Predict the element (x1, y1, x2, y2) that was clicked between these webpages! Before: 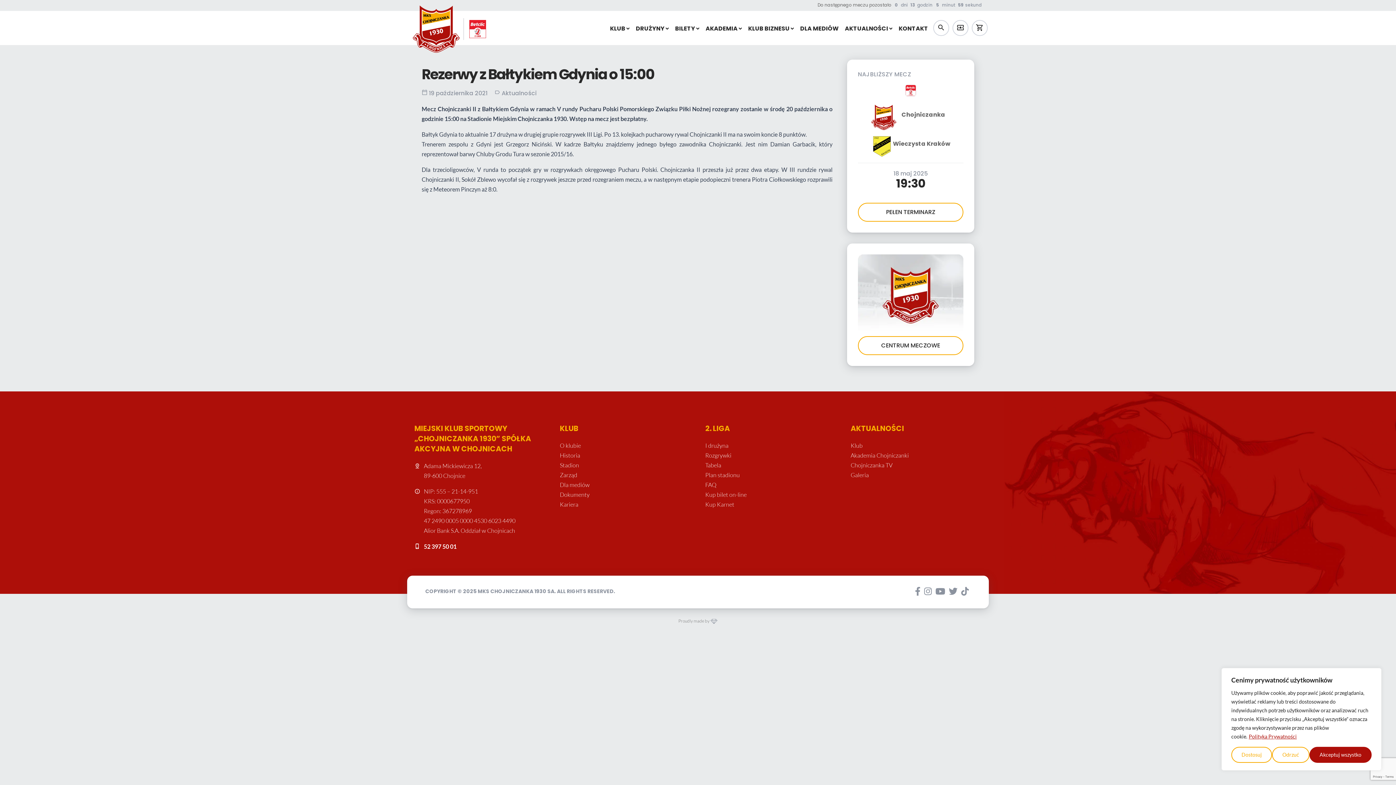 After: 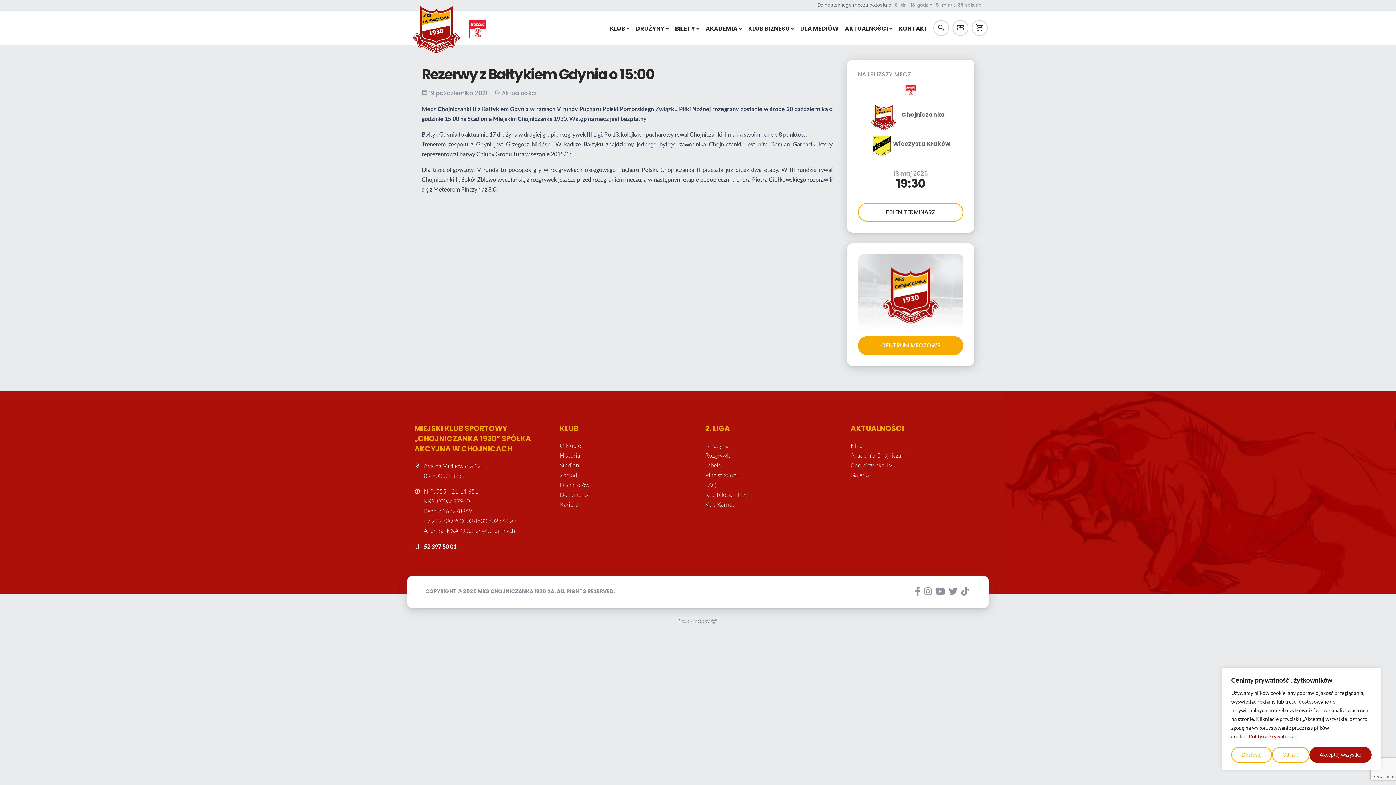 Action: bbox: (858, 336, 963, 355) label: CENTRUM MECZOWE